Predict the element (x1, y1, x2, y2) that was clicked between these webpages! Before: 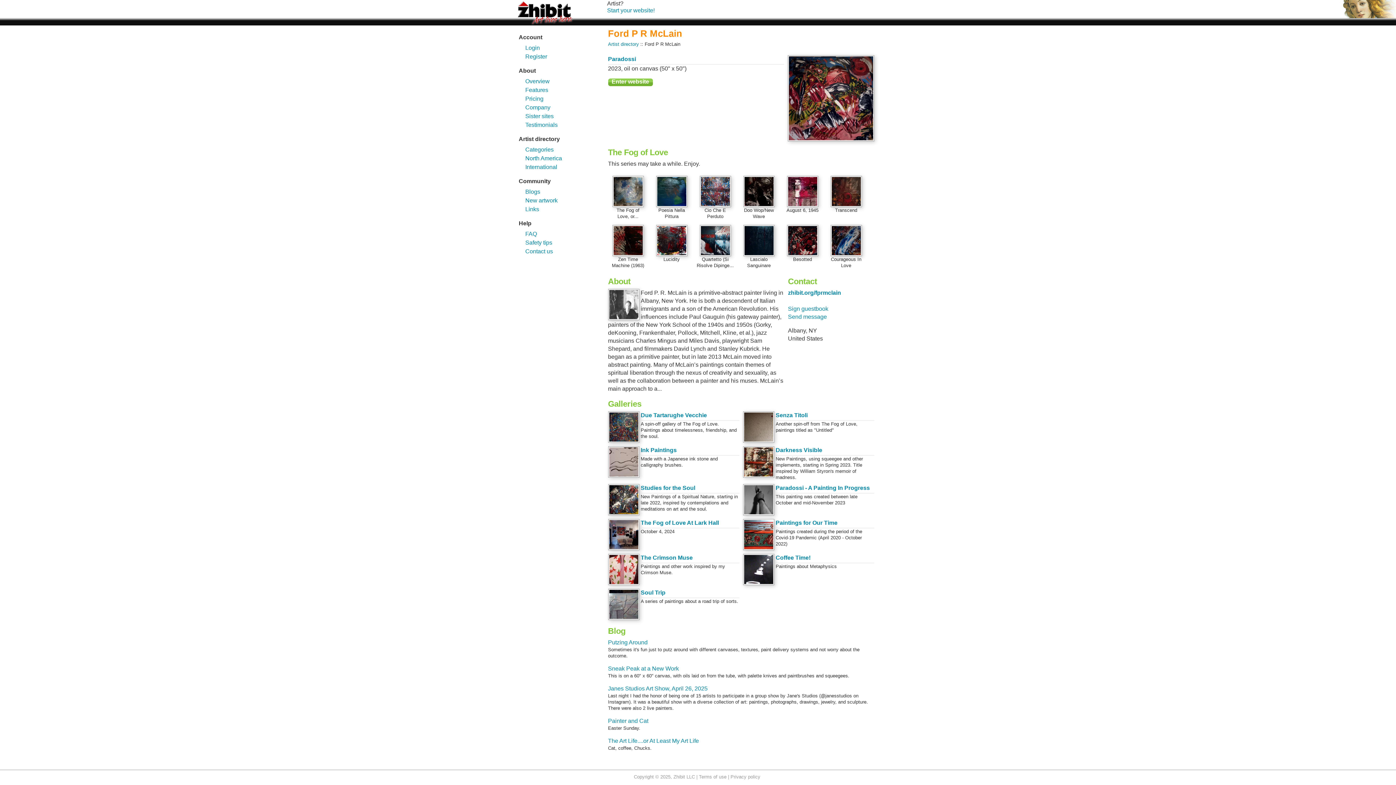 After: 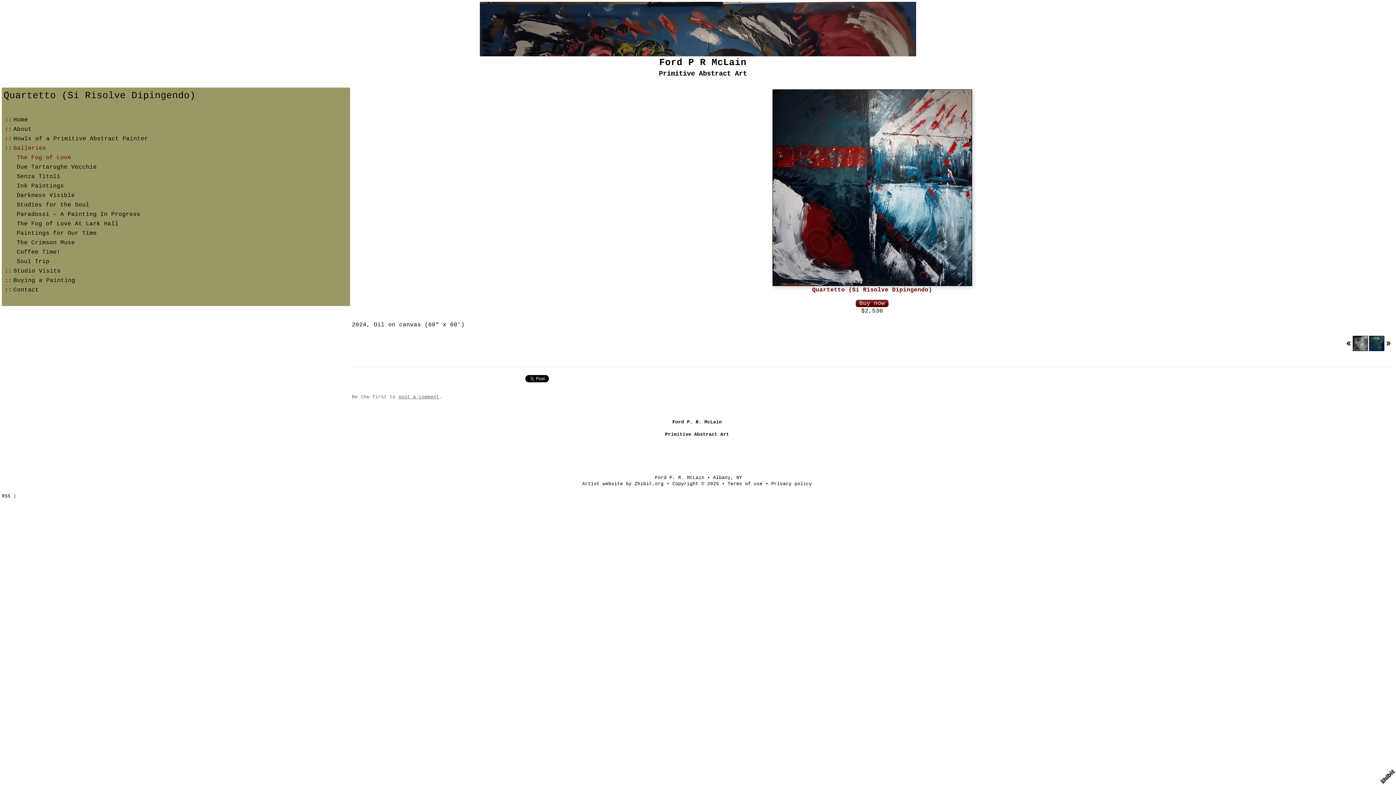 Action: label: Quartetto (Si
Risolve Dipinge... bbox: (696, 256, 734, 268)